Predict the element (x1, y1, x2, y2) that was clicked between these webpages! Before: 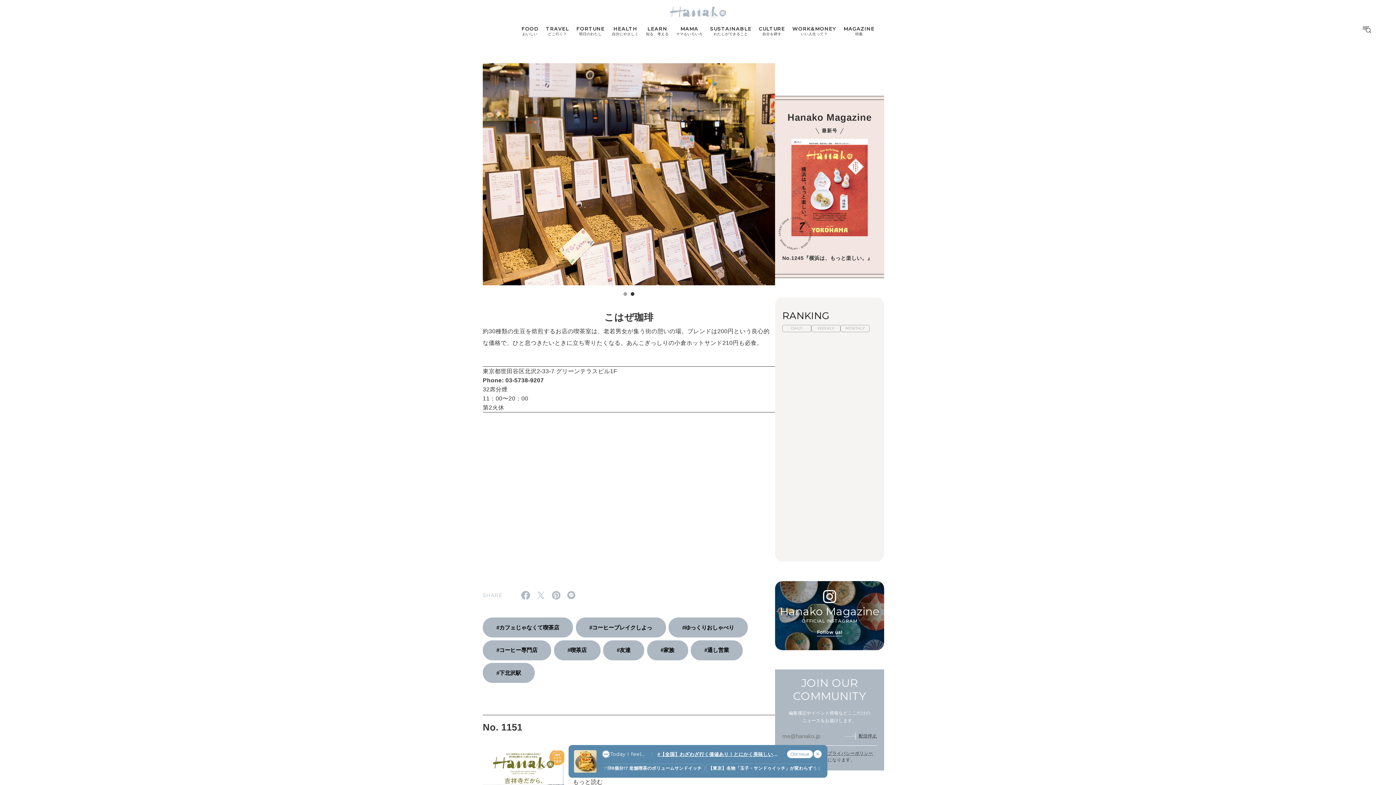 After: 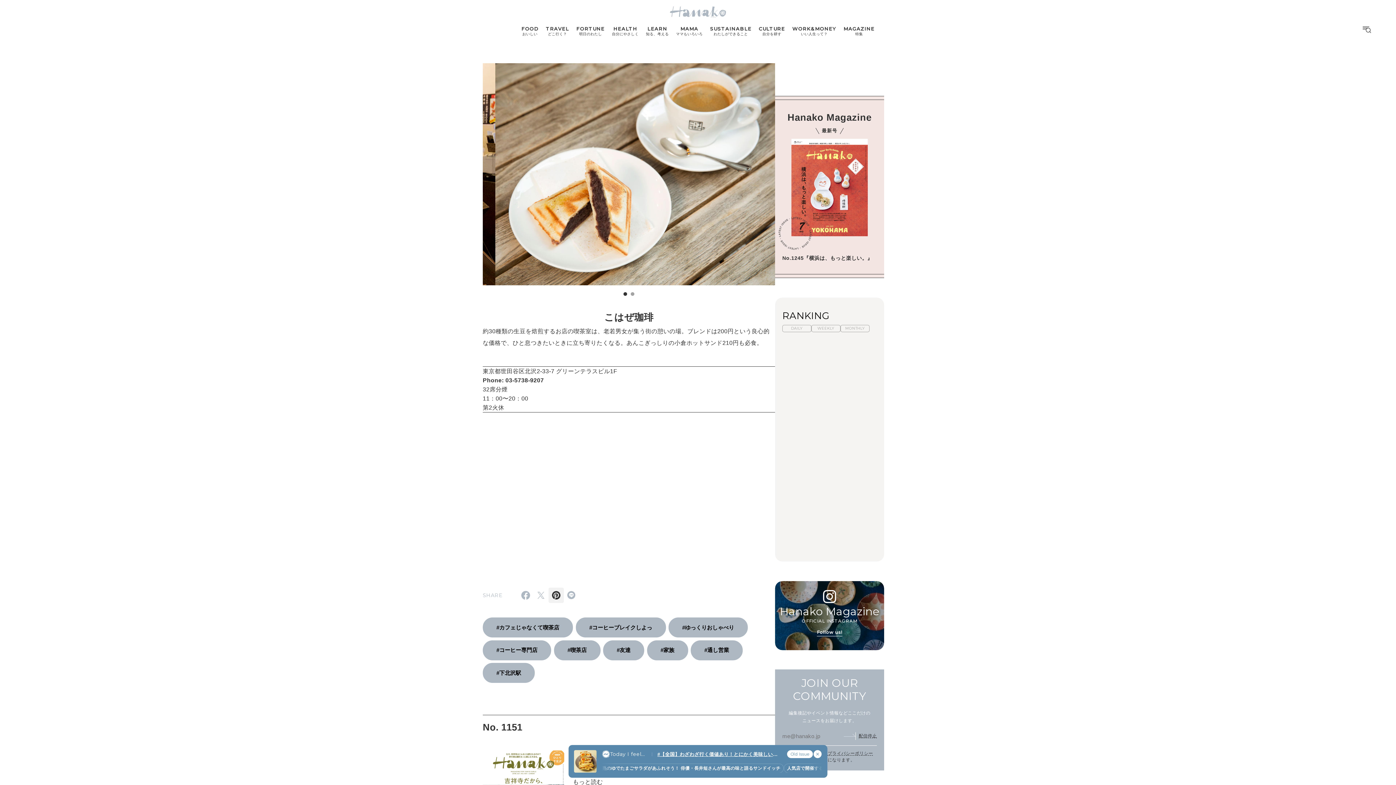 Action: bbox: (548, 588, 563, 603)